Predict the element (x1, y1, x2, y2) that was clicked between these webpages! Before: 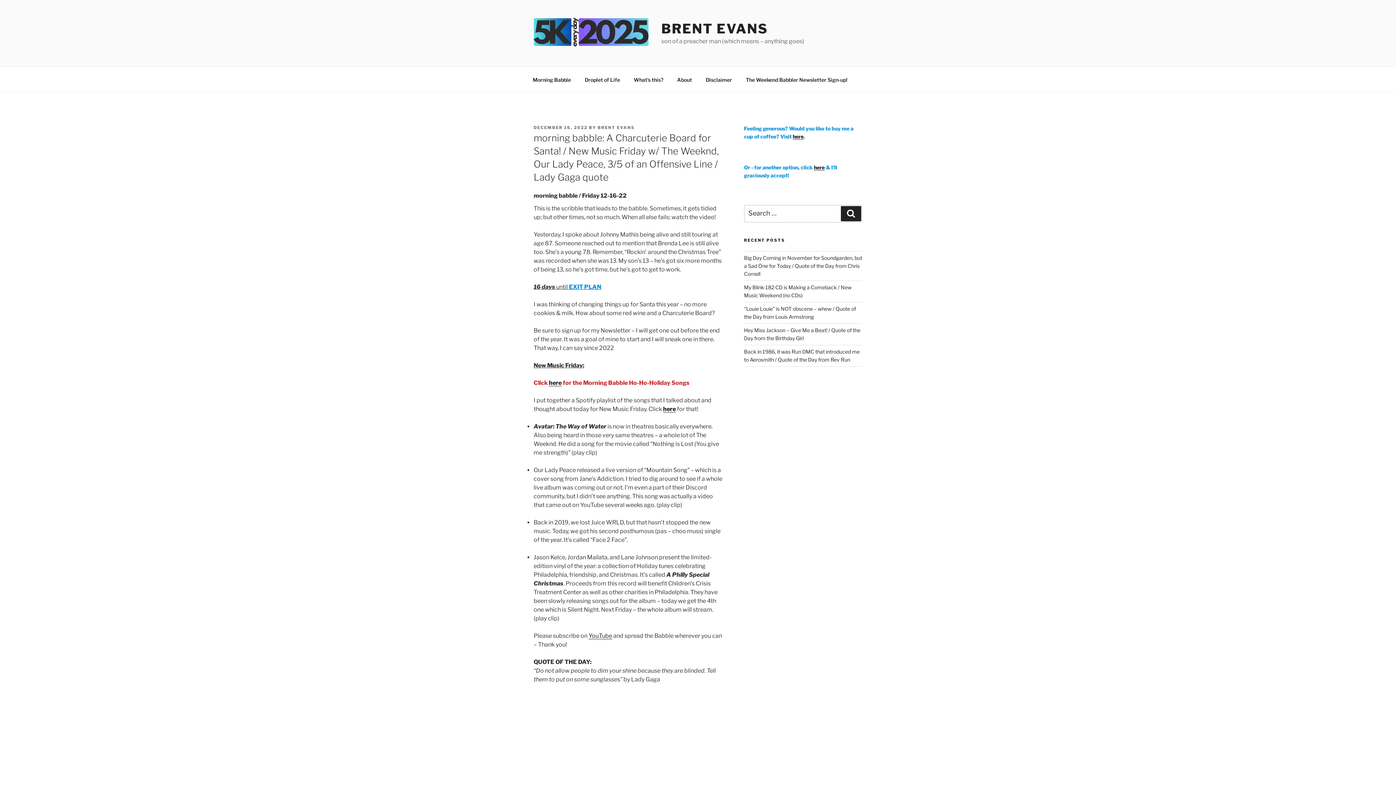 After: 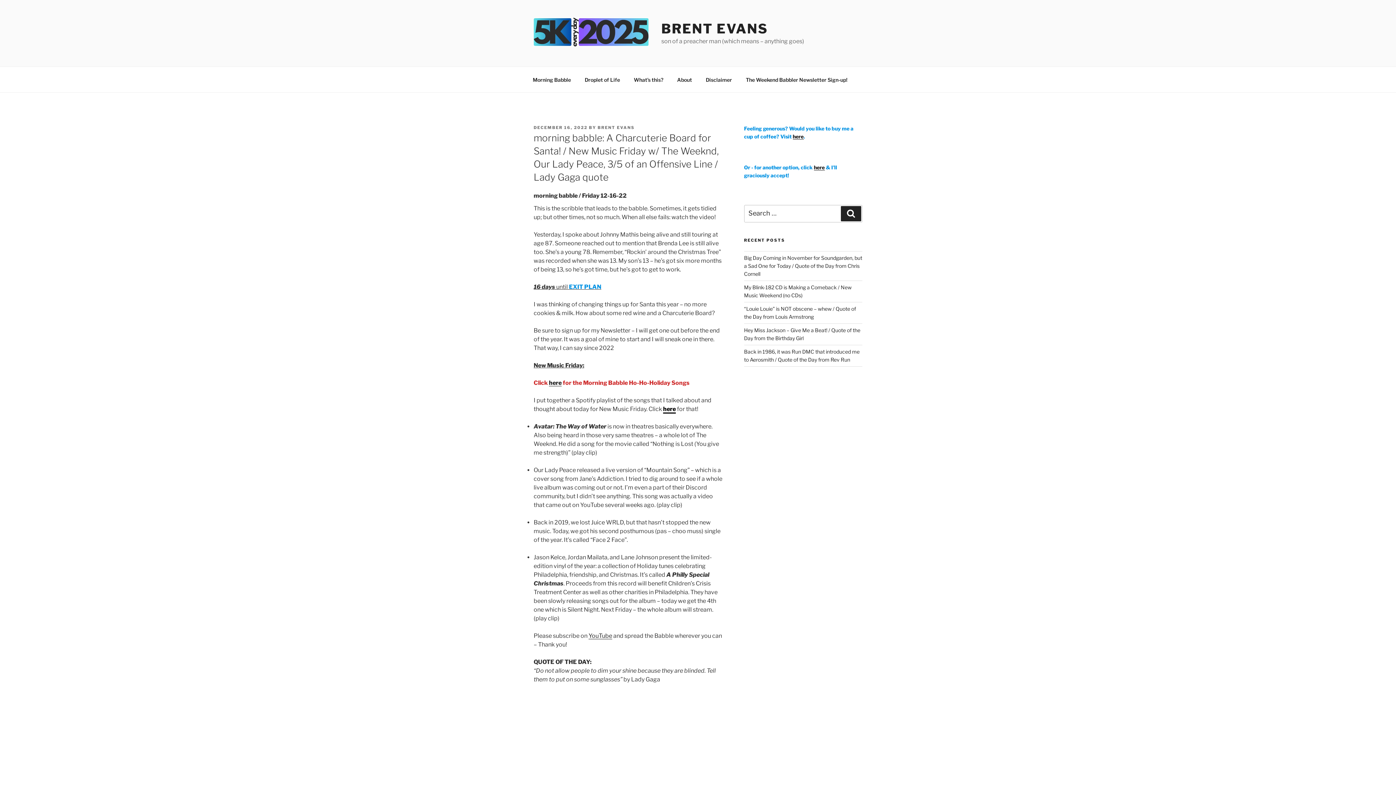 Action: bbox: (663, 405, 676, 412) label: here